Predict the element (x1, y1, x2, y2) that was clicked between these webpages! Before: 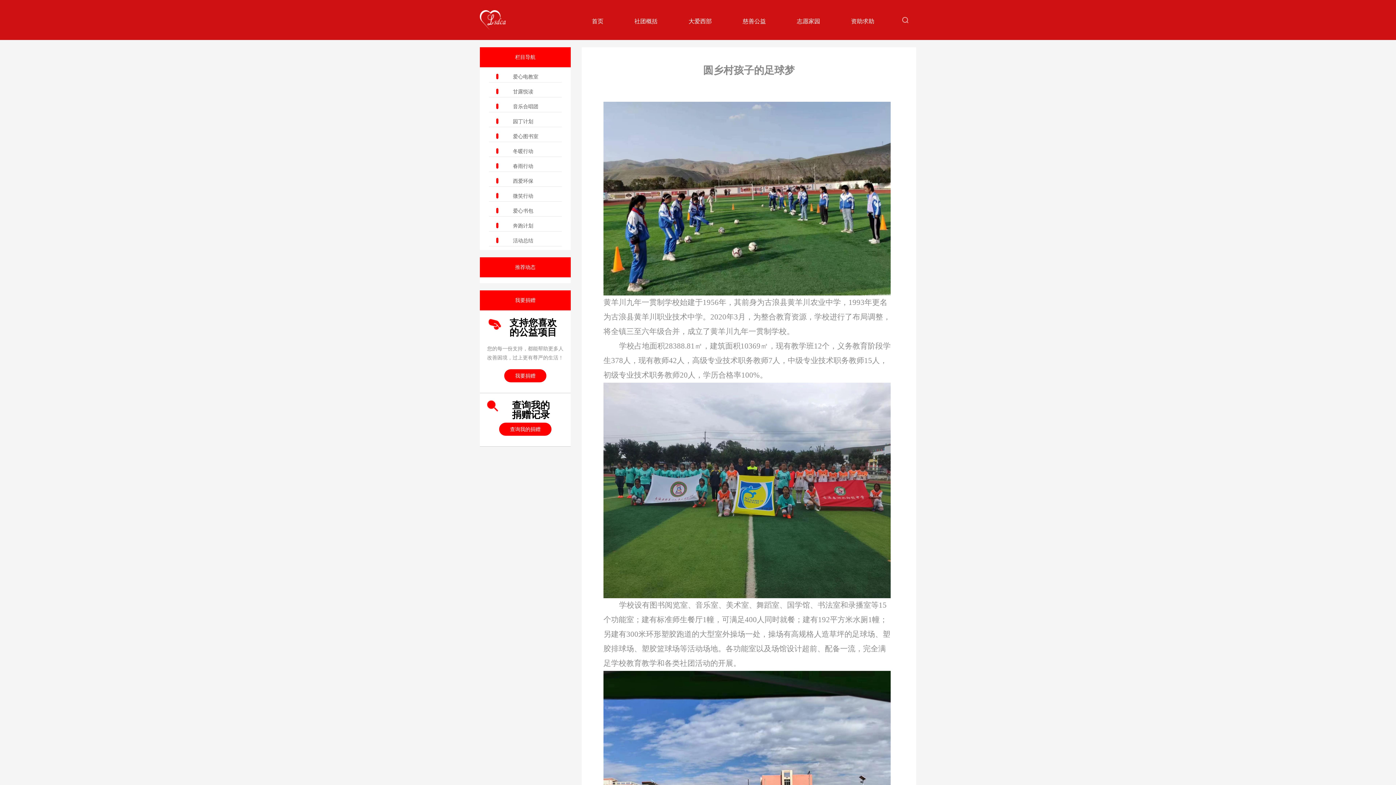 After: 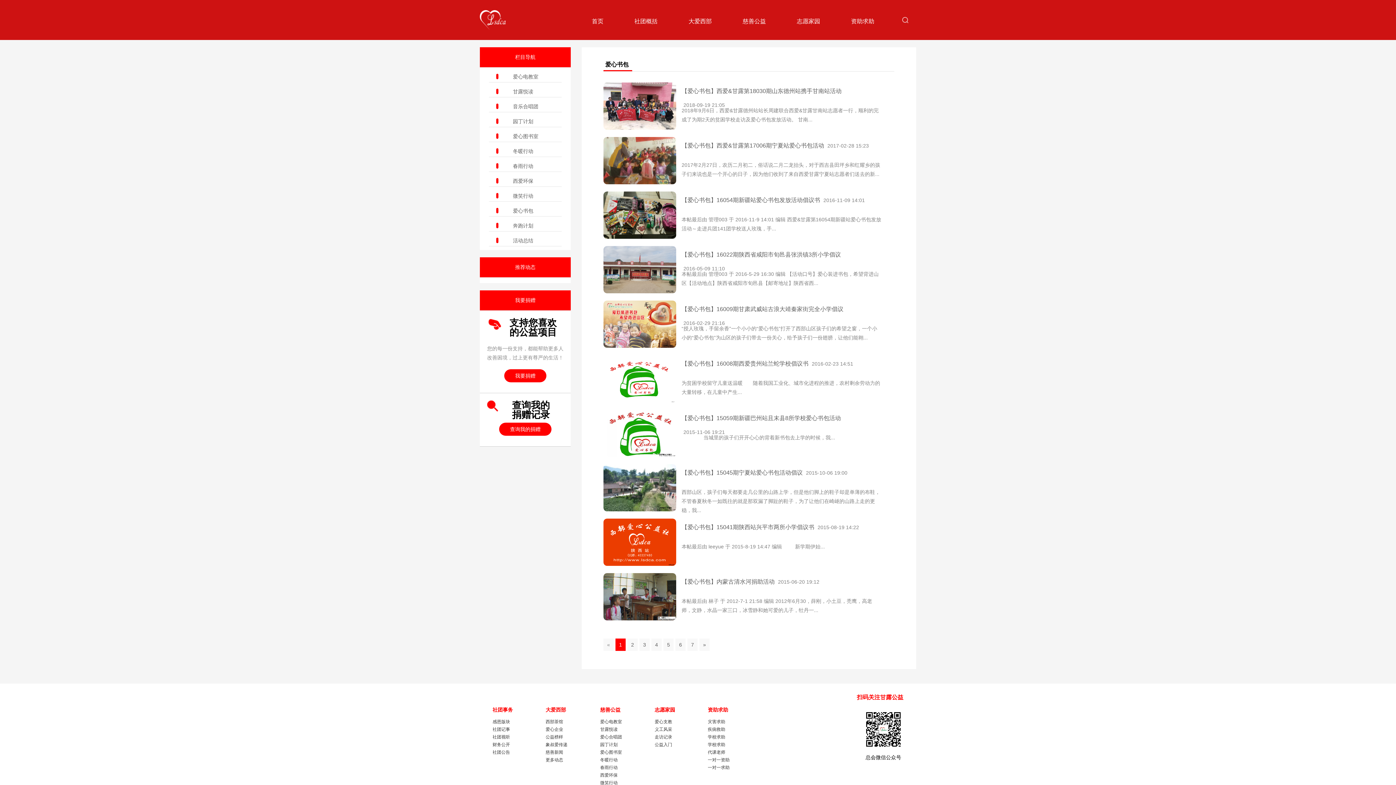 Action: bbox: (513, 205, 533, 216) label: 爱心书包